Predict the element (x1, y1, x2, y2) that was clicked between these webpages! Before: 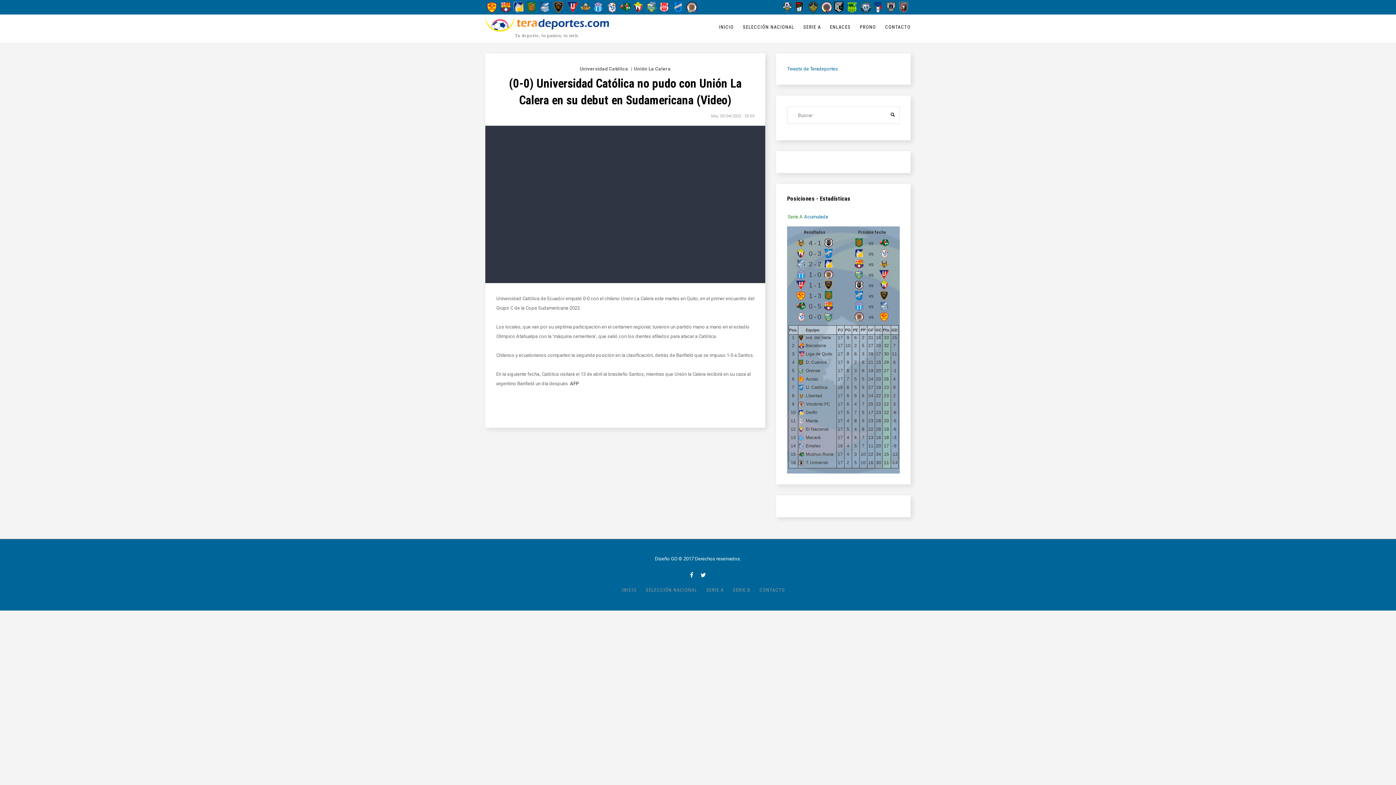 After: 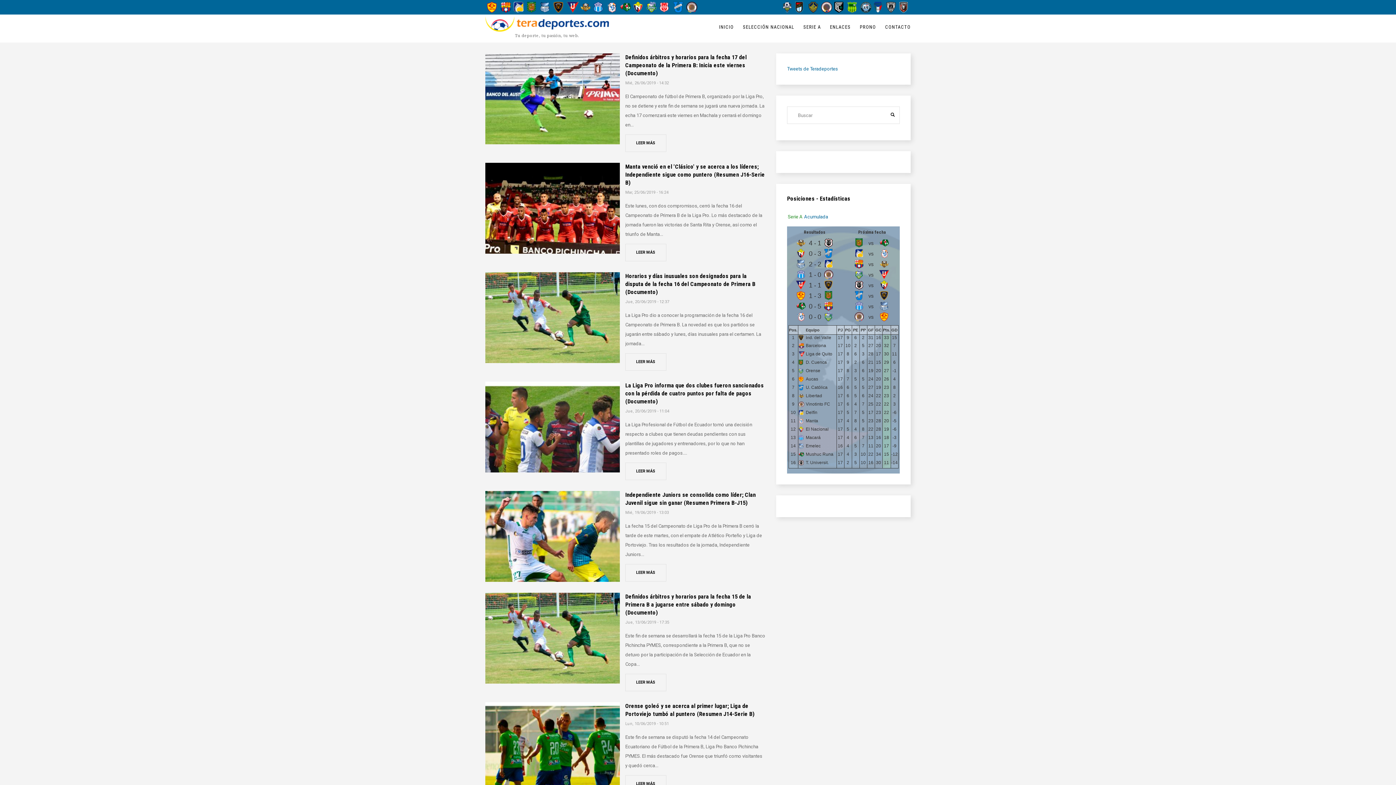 Action: label: SERIE B bbox: (733, 588, 750, 592)